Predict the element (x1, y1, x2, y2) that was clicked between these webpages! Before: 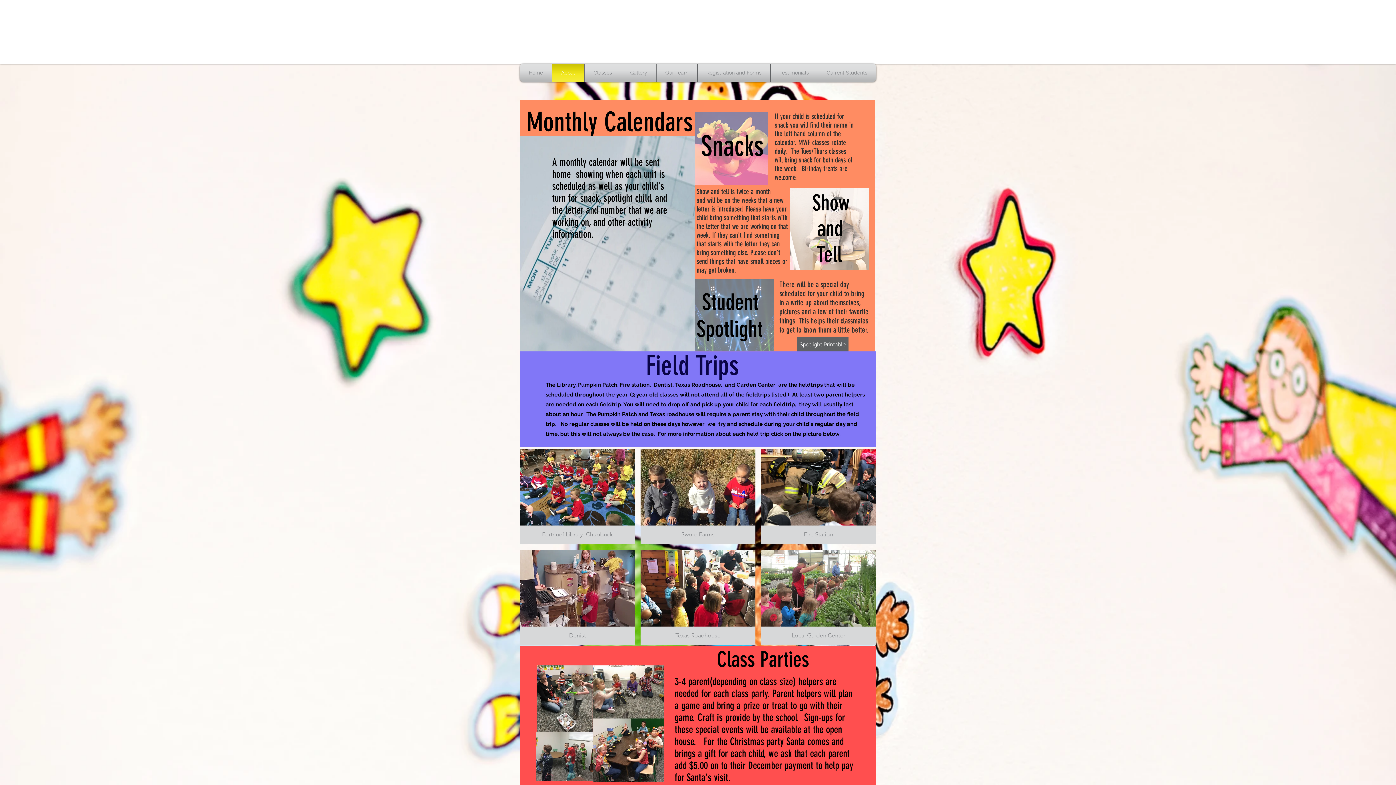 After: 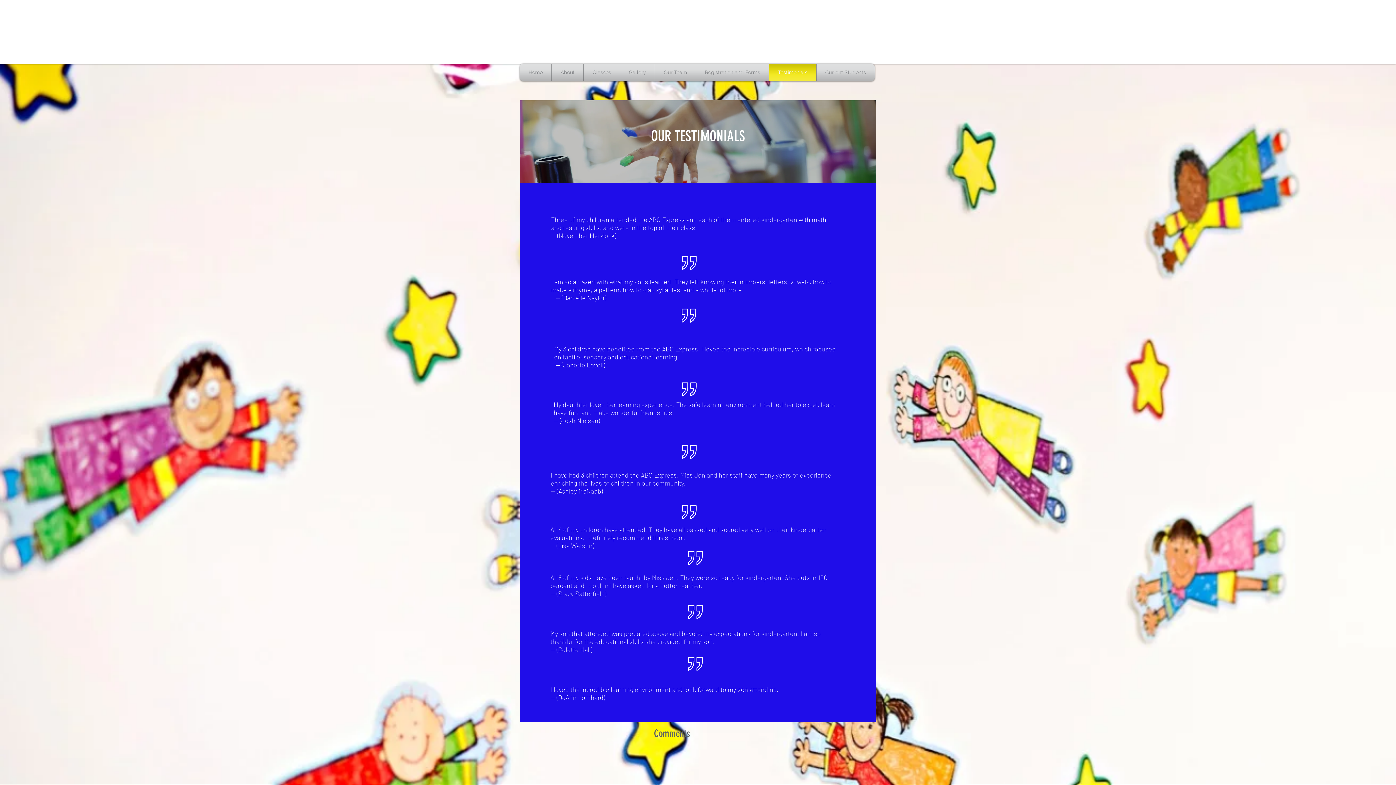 Action: bbox: (772, 63, 816, 81) label: Testimonials